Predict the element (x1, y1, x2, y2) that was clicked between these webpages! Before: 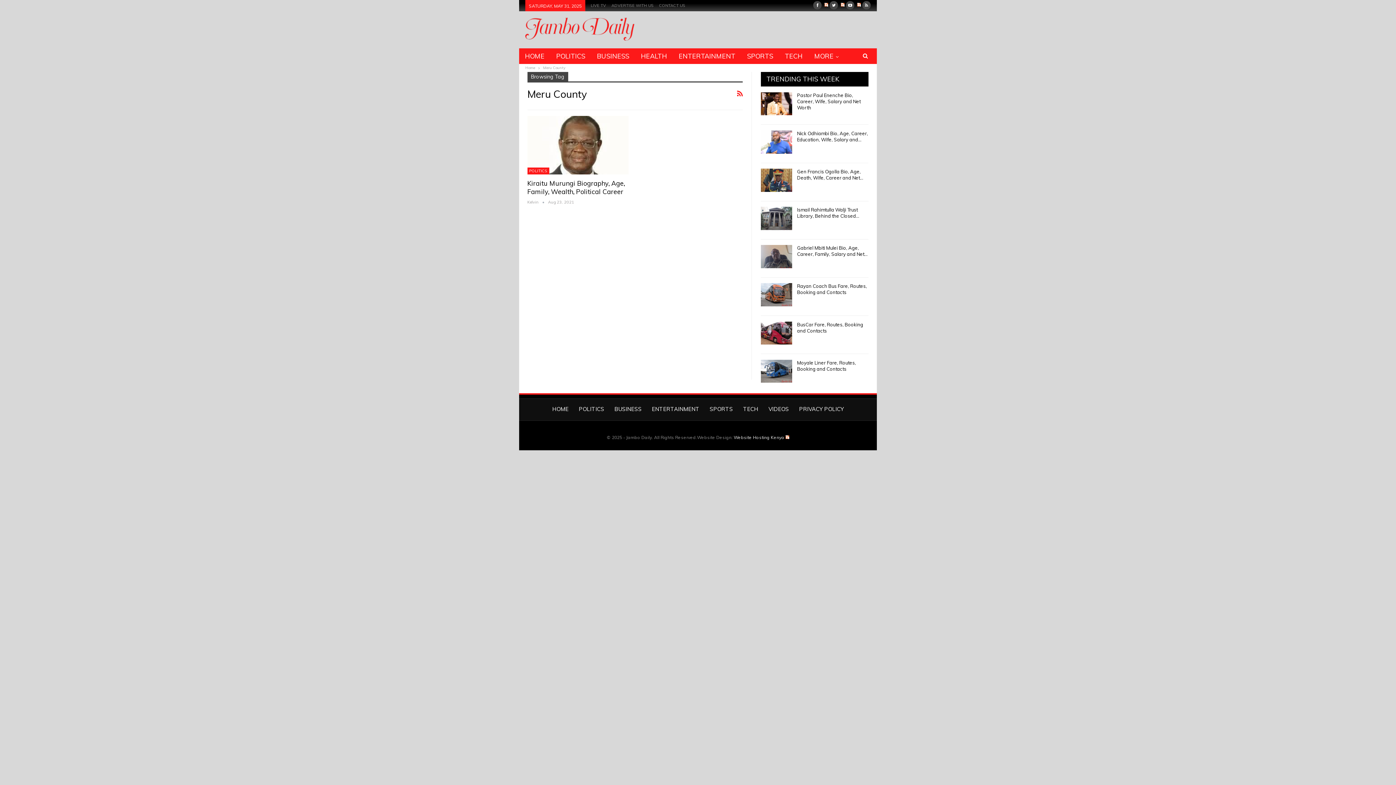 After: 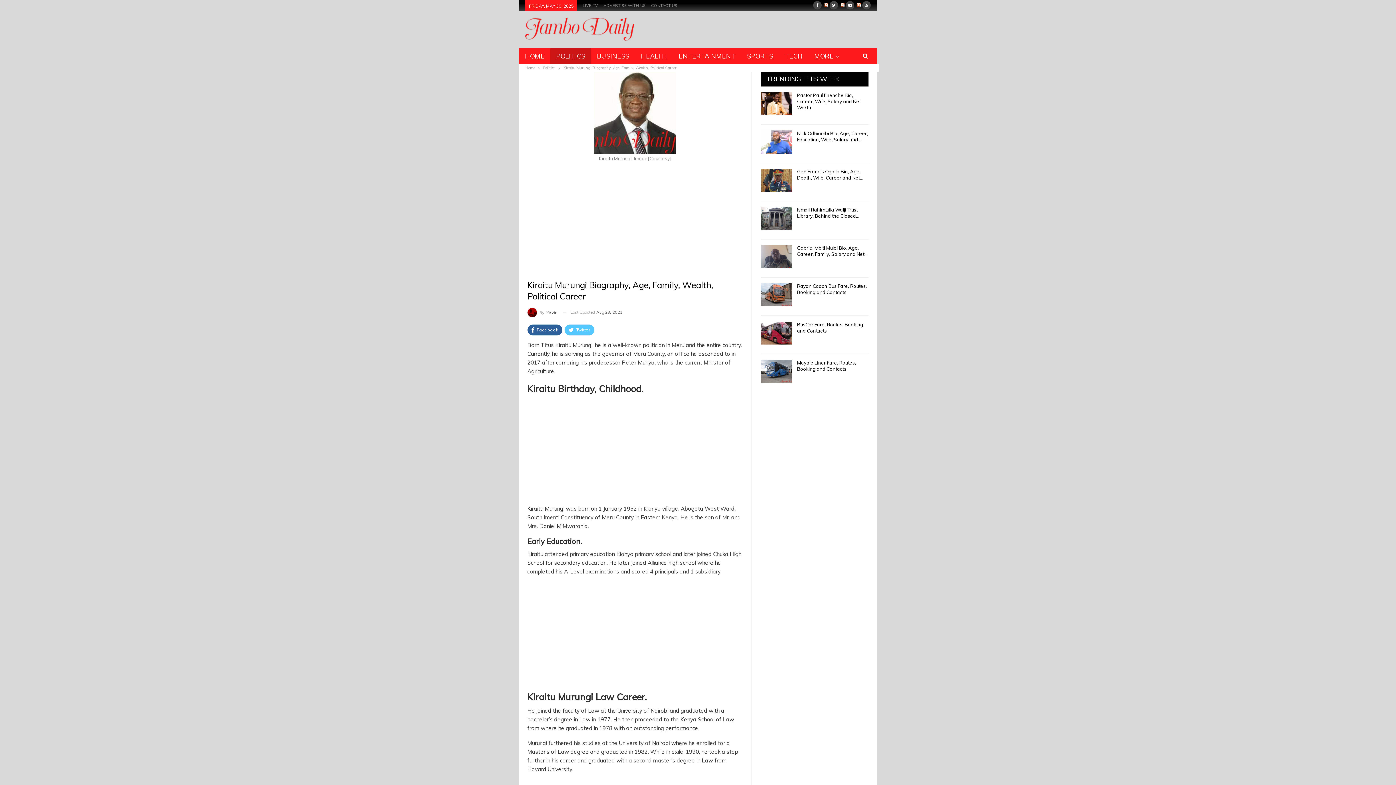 Action: bbox: (527, 115, 628, 174)